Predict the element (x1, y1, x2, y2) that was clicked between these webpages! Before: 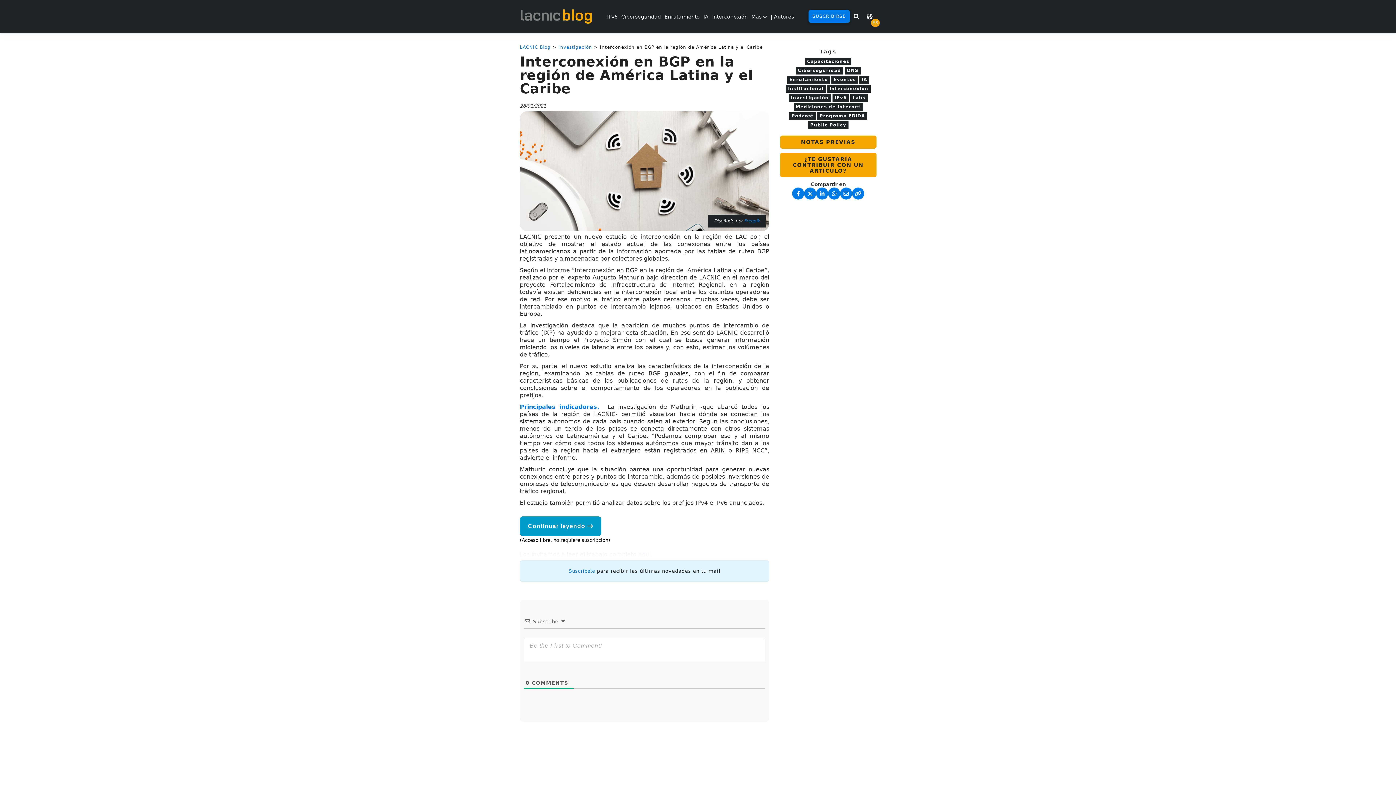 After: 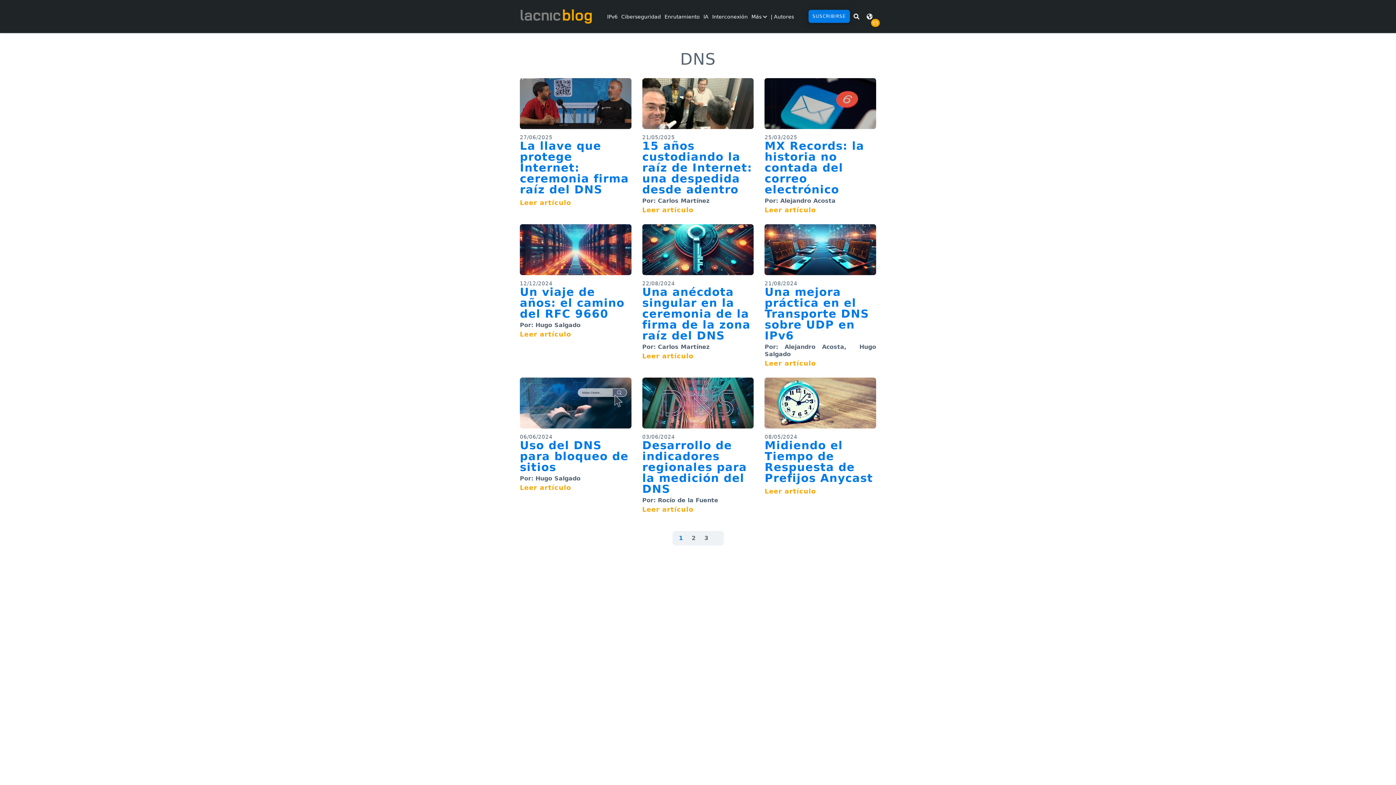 Action: bbox: (845, 66, 861, 74) label: DNS